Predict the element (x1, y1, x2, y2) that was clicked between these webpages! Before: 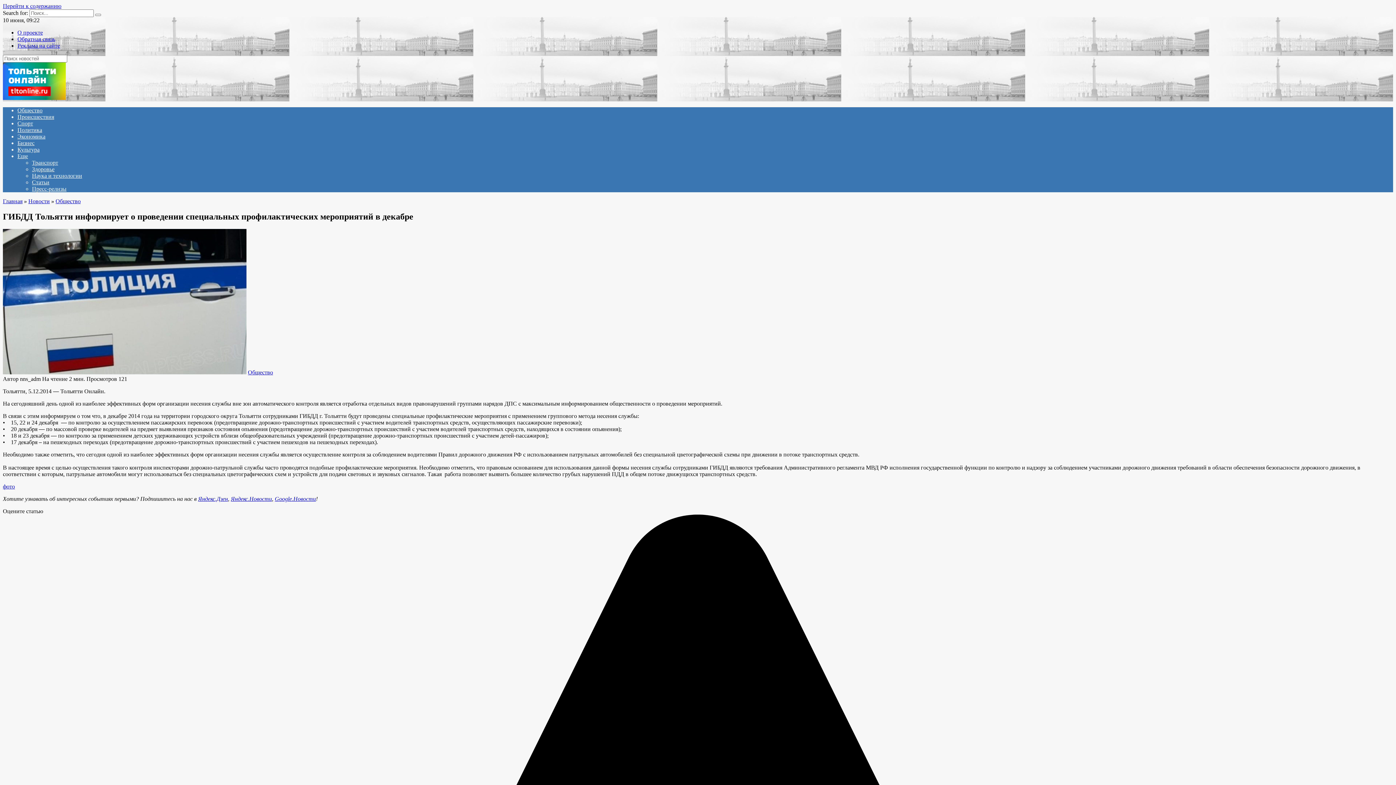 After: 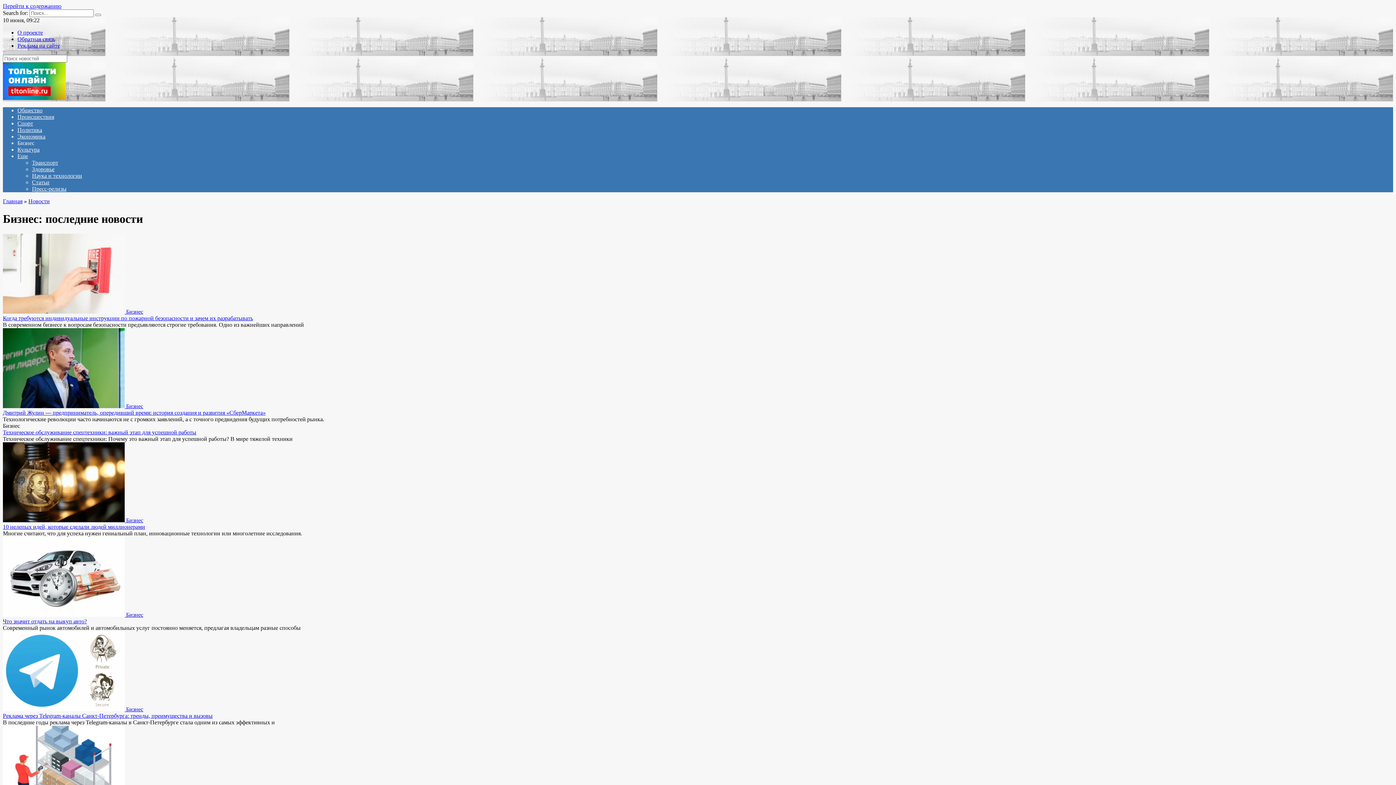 Action: label: Бизнес bbox: (17, 140, 34, 146)